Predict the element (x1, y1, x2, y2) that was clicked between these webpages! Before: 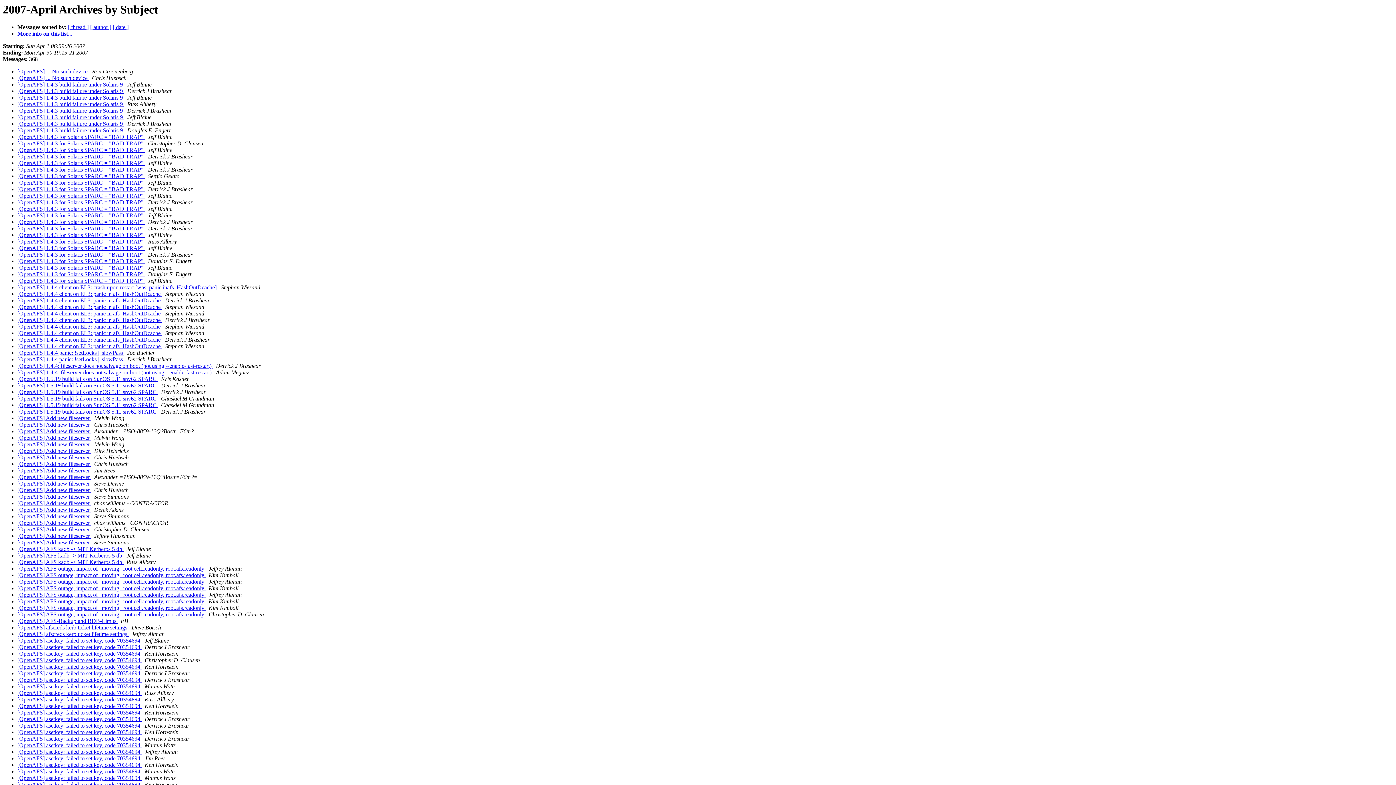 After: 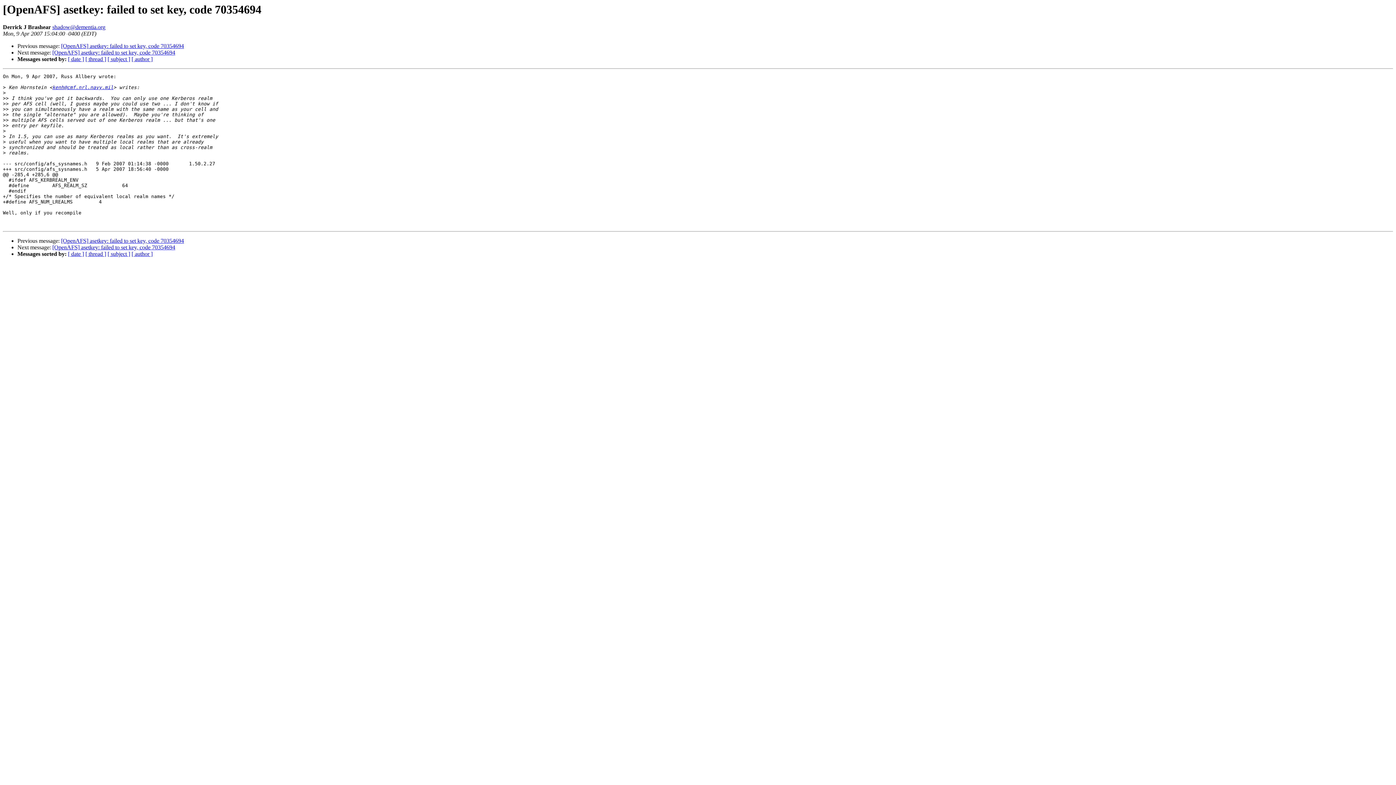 Action: bbox: (17, 723, 141, 729) label: [OpenAFS] asetkey: failed to set key, code 70354694 